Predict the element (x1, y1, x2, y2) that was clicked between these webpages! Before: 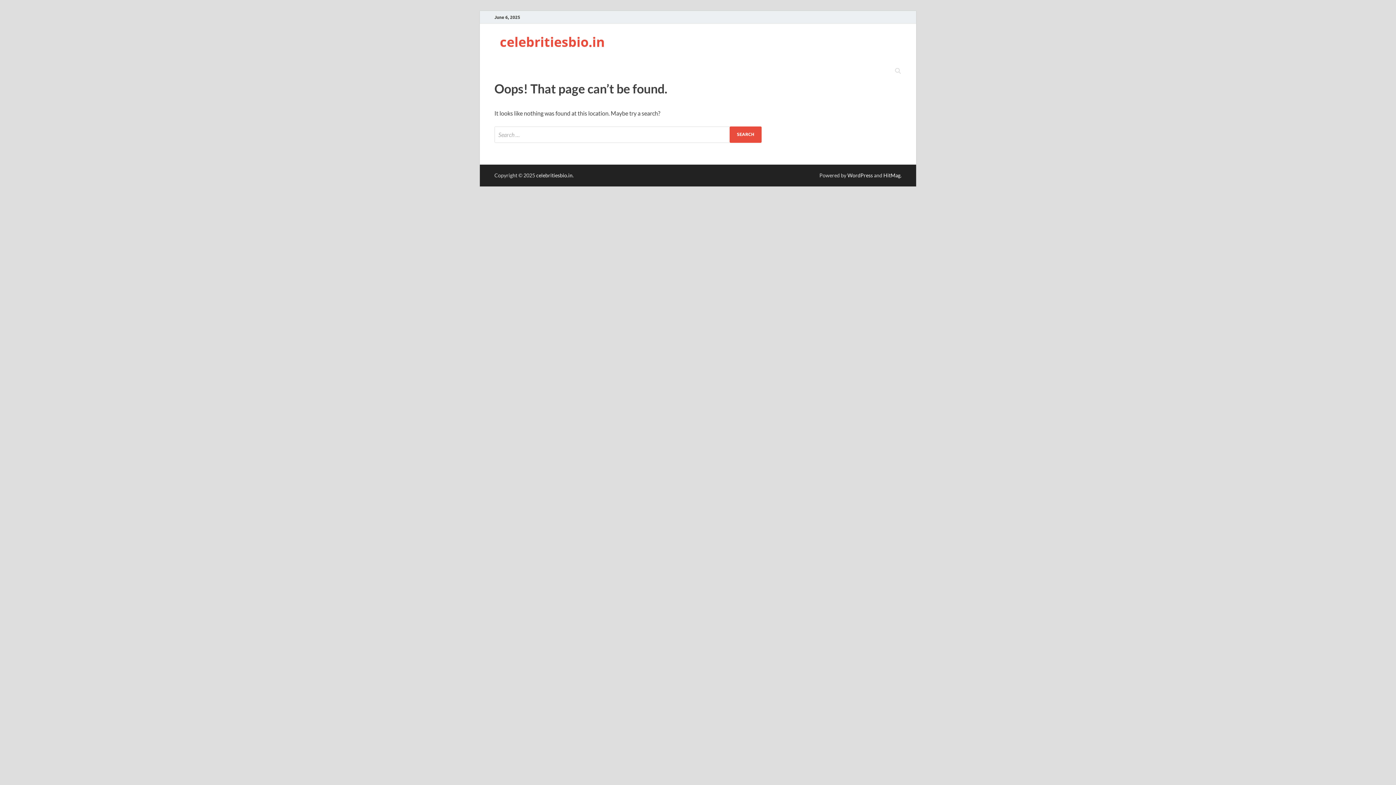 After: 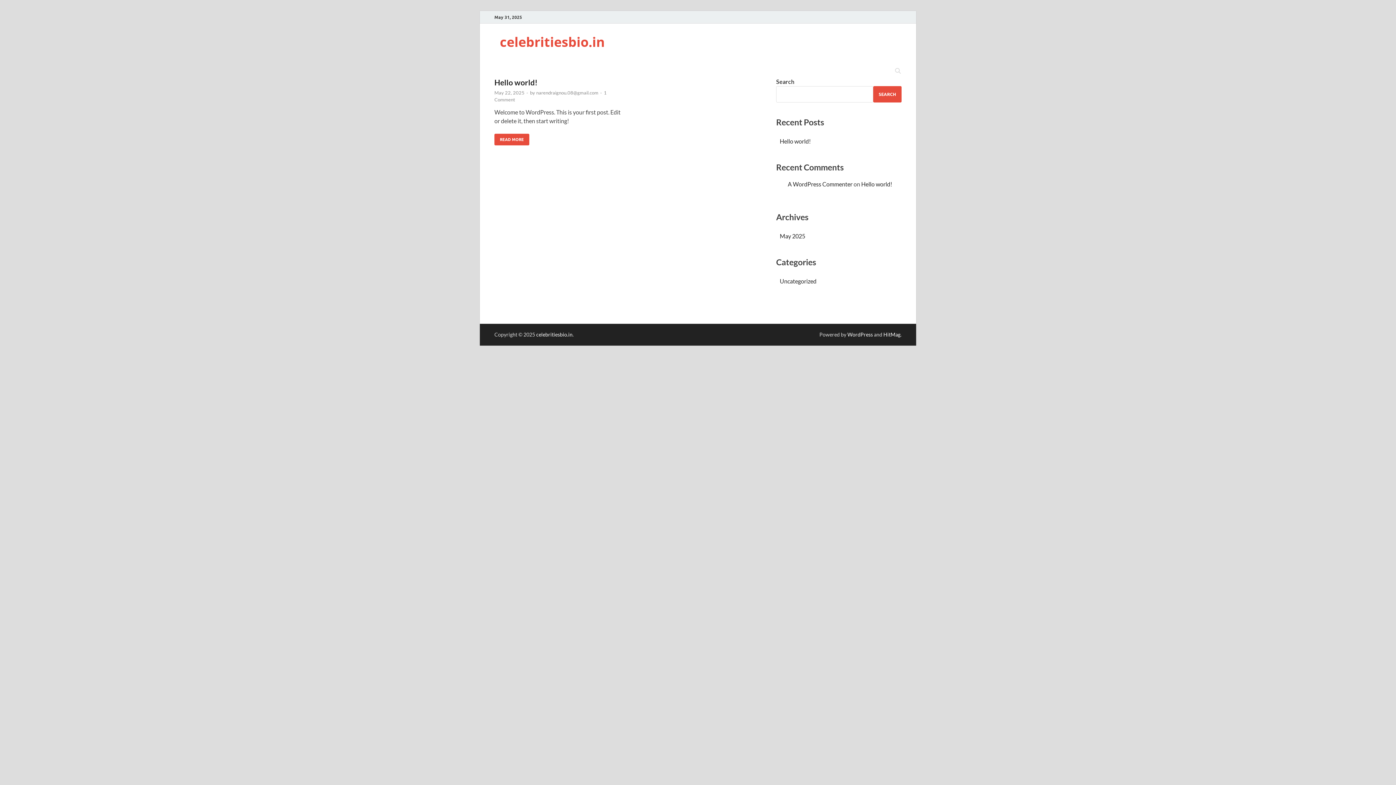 Action: bbox: (500, 33, 605, 50) label: celebritiesbio.in